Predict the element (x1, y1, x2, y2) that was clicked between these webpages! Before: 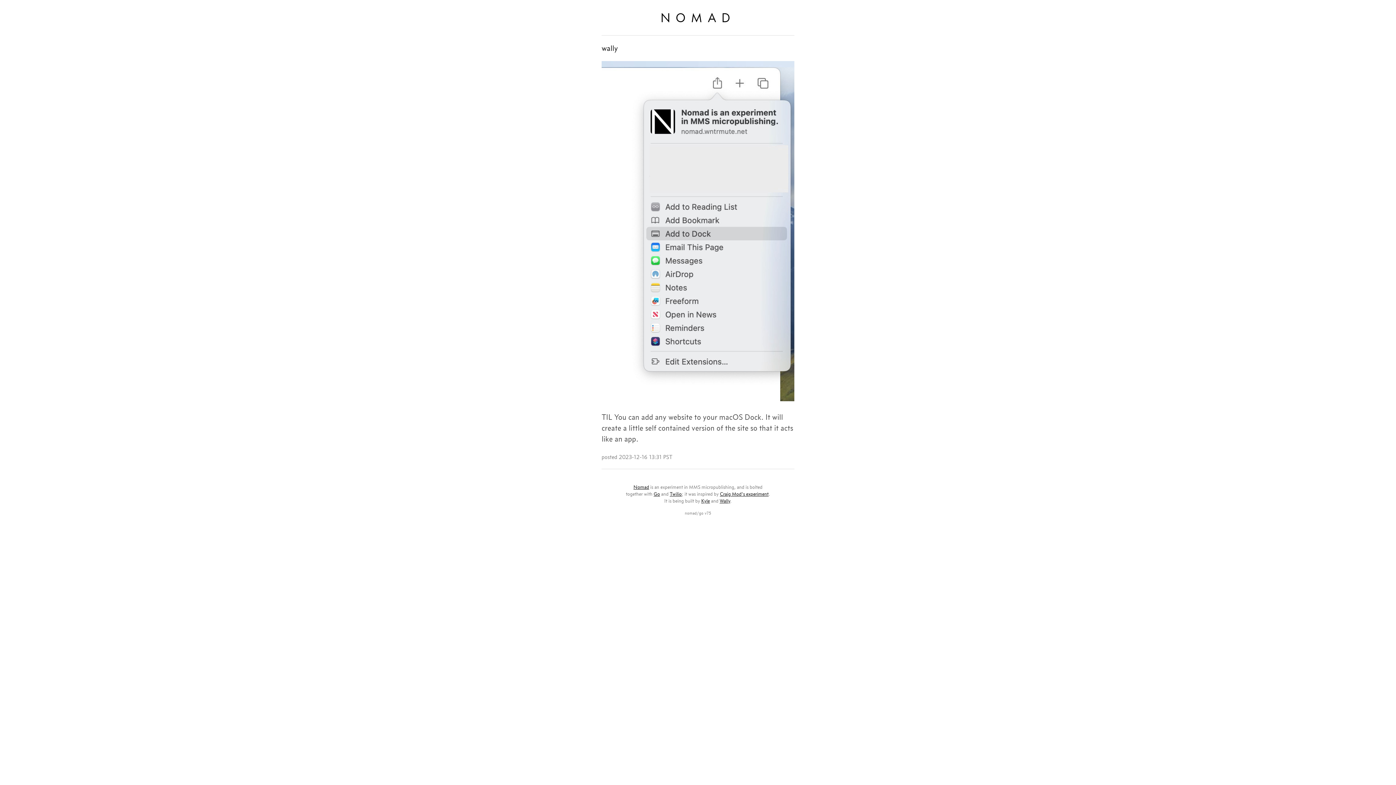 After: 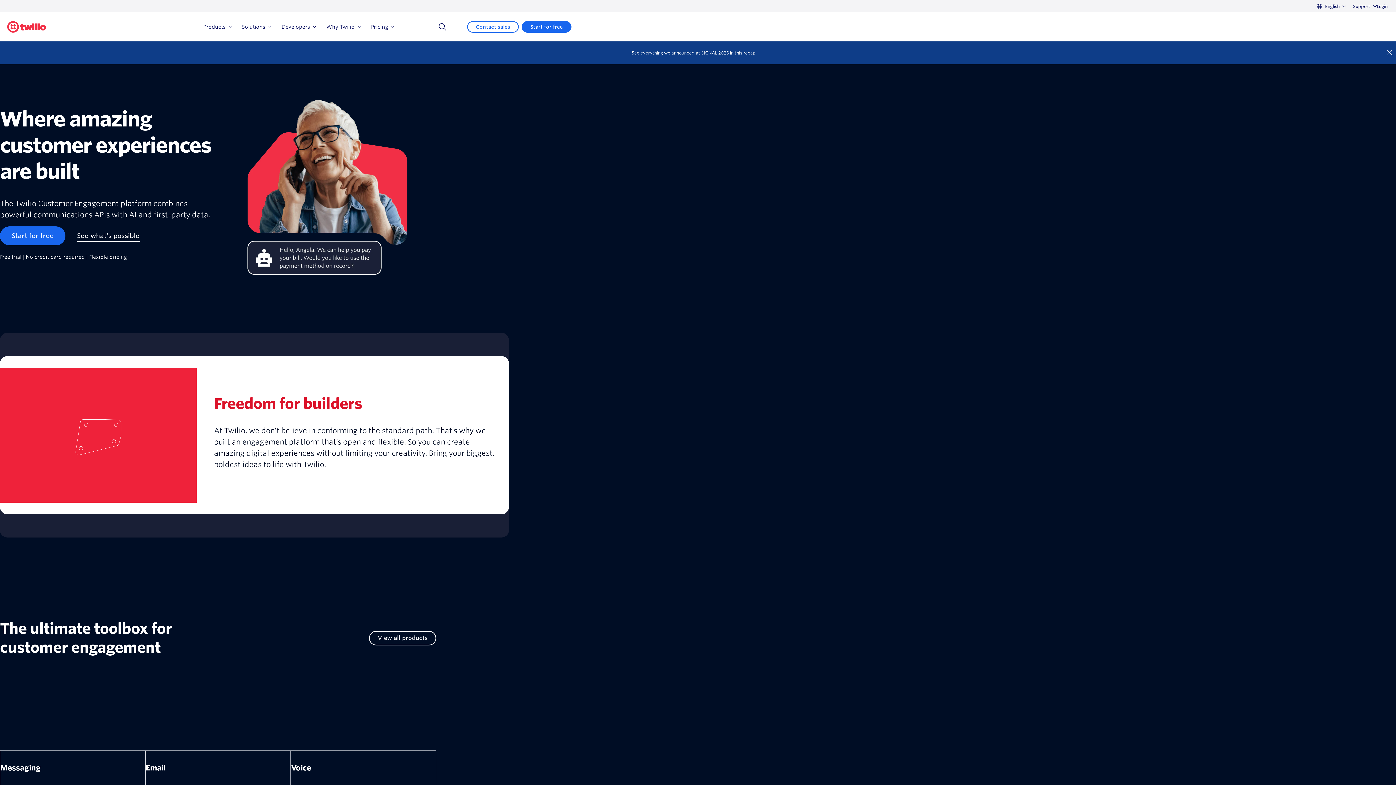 Action: label: Twilio bbox: (669, 491, 681, 497)